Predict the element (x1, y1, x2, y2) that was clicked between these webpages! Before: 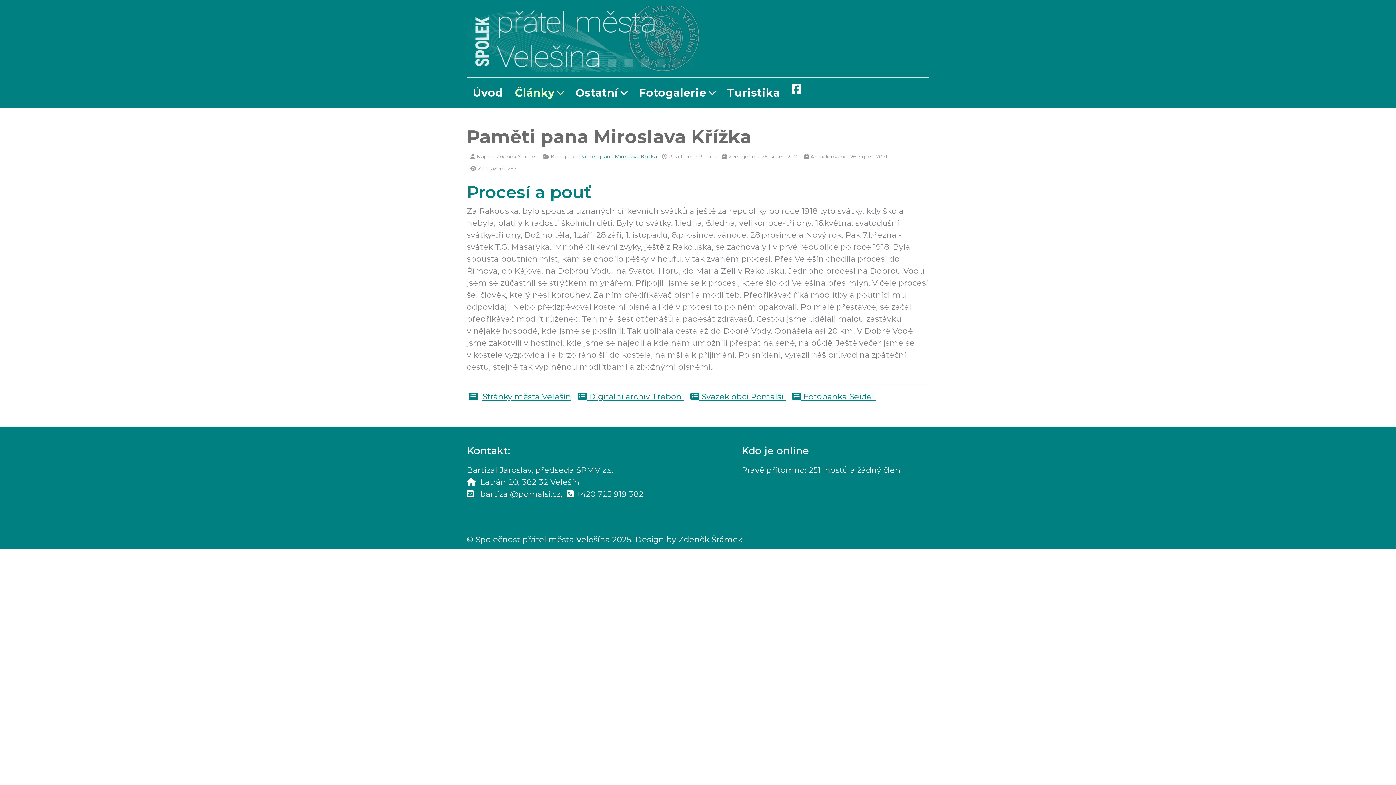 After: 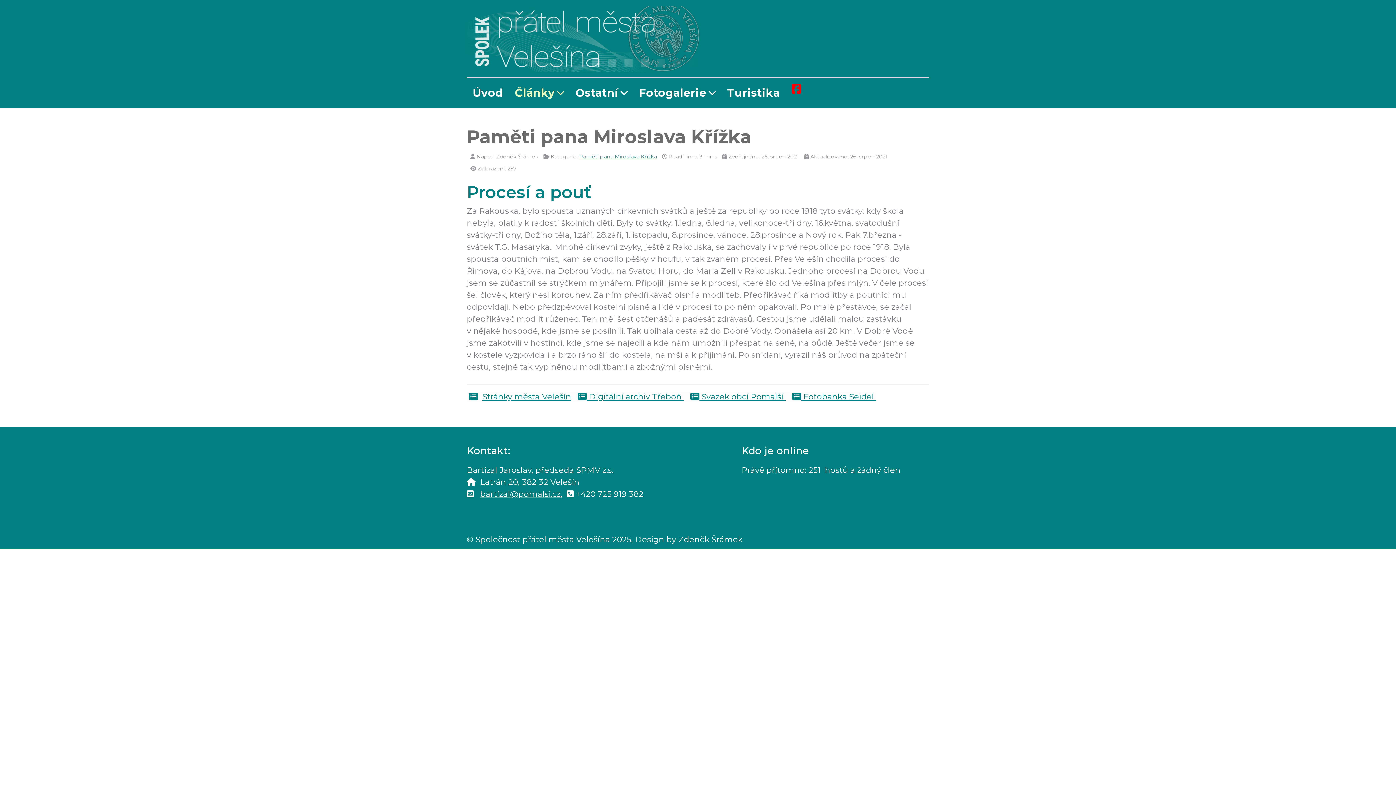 Action: bbox: (786, 80, 807, 97)